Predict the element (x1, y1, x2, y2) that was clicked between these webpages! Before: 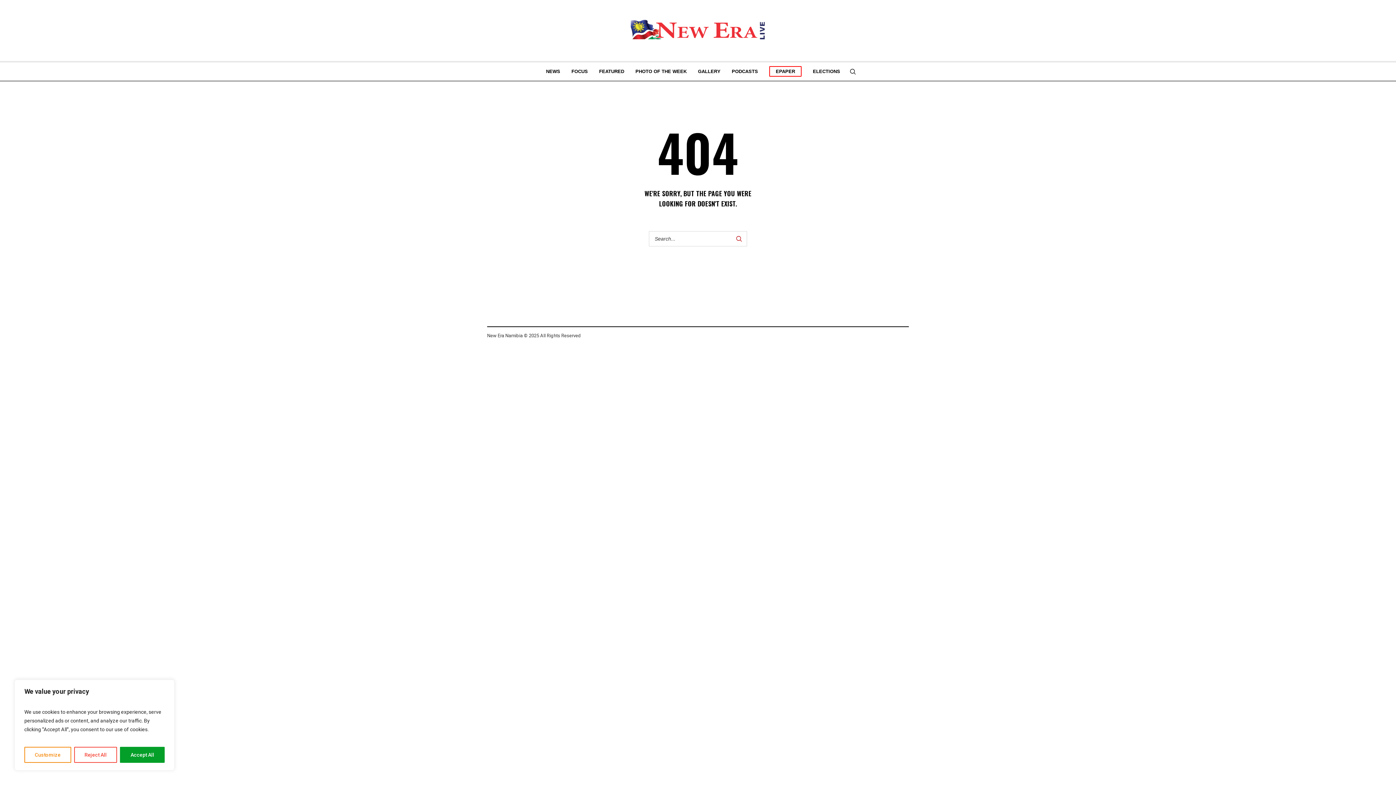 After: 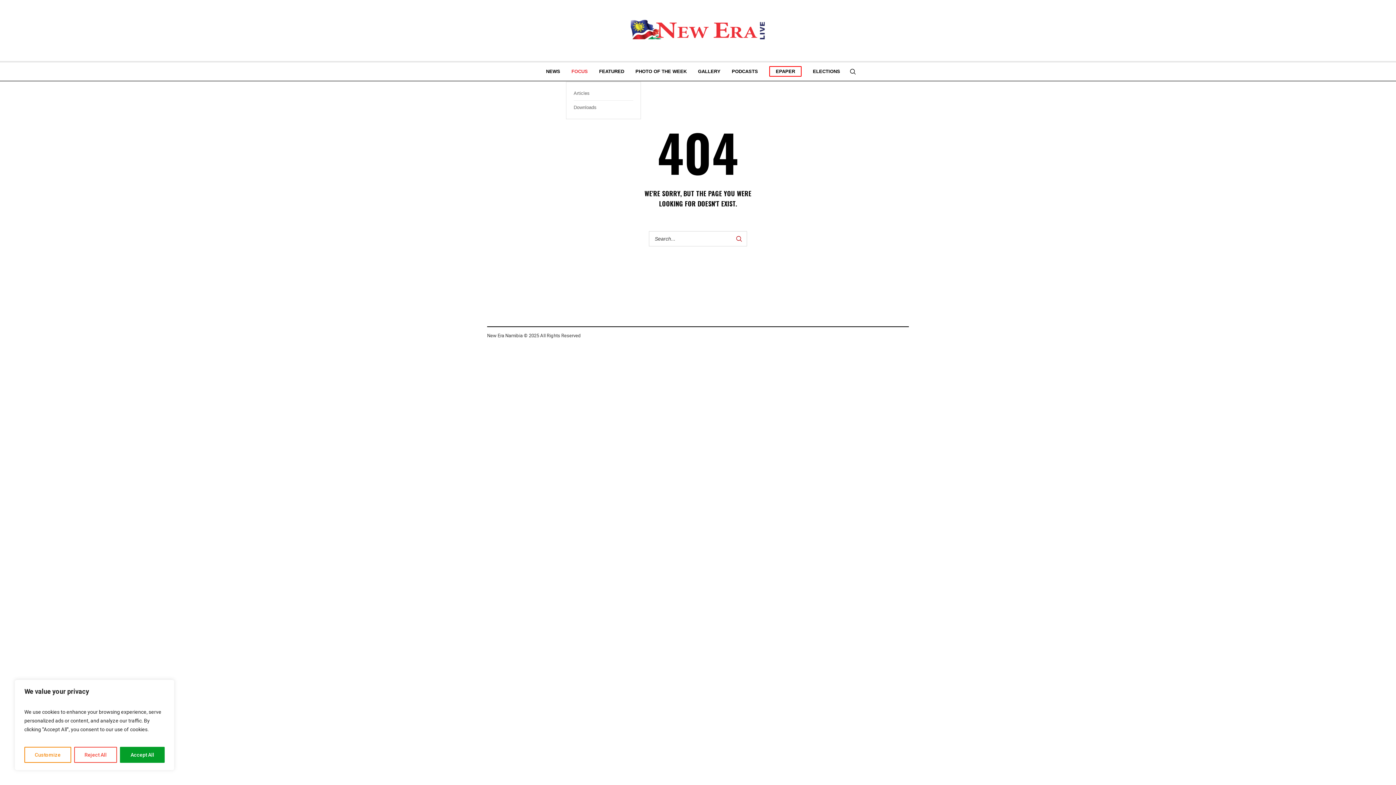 Action: bbox: (566, 62, 593, 80) label: FOCUS